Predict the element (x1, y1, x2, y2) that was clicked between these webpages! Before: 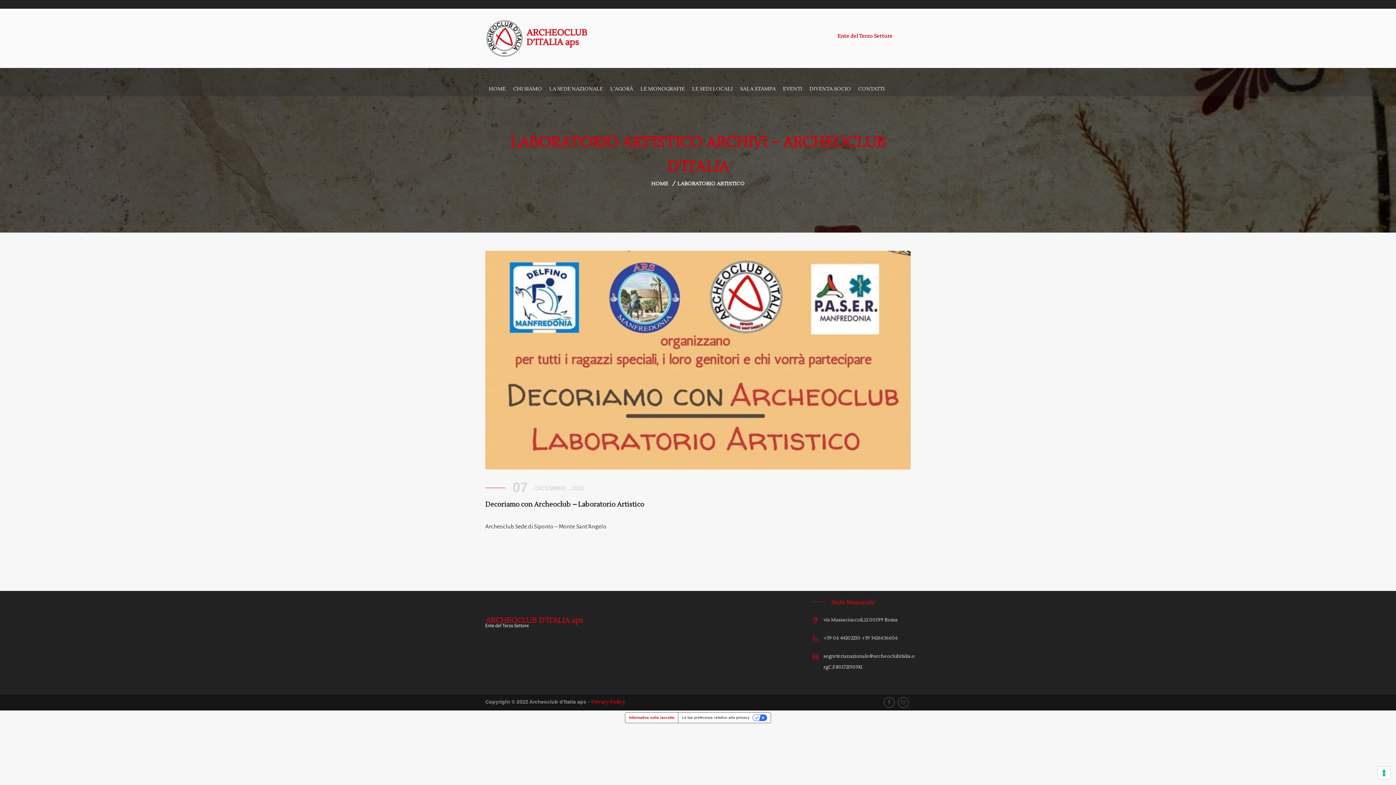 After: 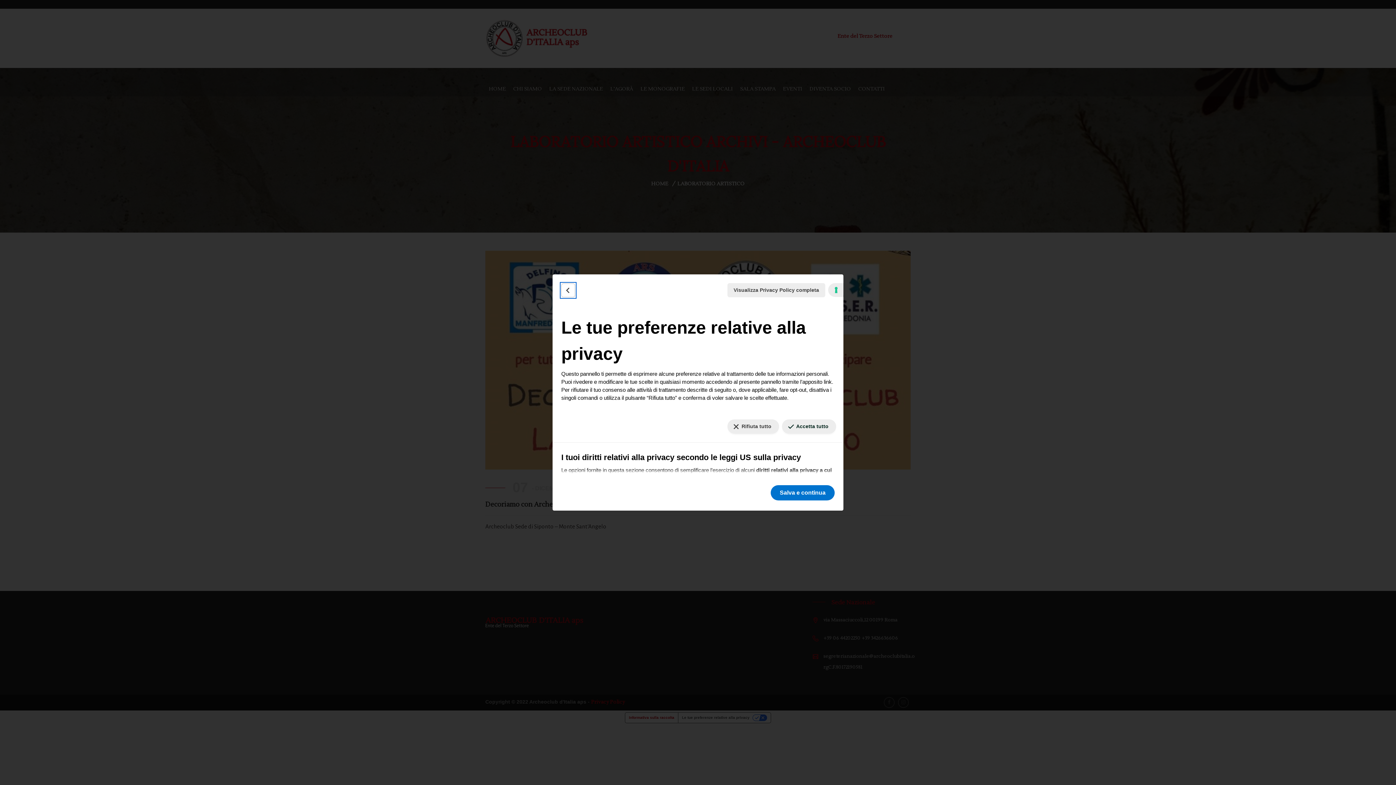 Action: label: Le tue preferenze relative al consenso per le tecnologie di tracciamento bbox: (1378, 767, 1390, 779)